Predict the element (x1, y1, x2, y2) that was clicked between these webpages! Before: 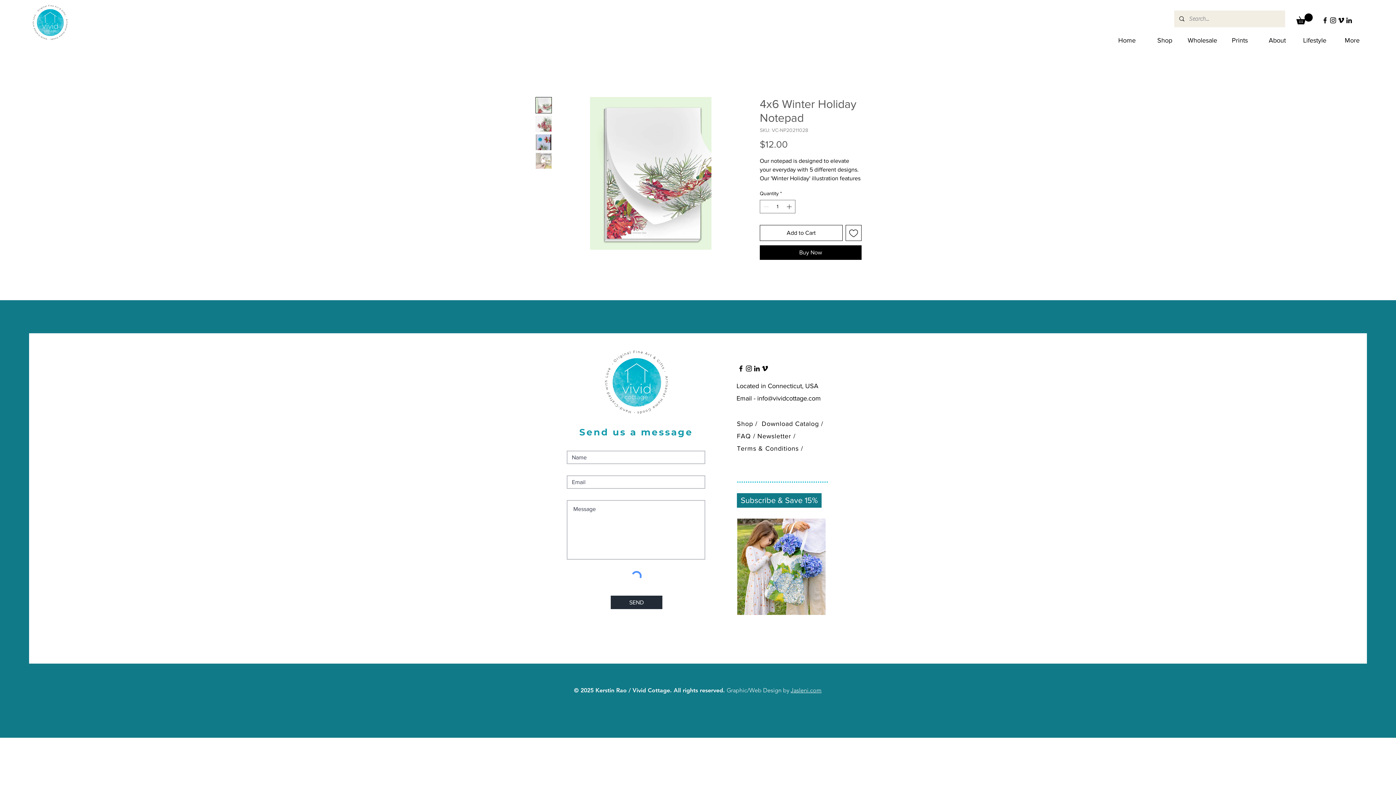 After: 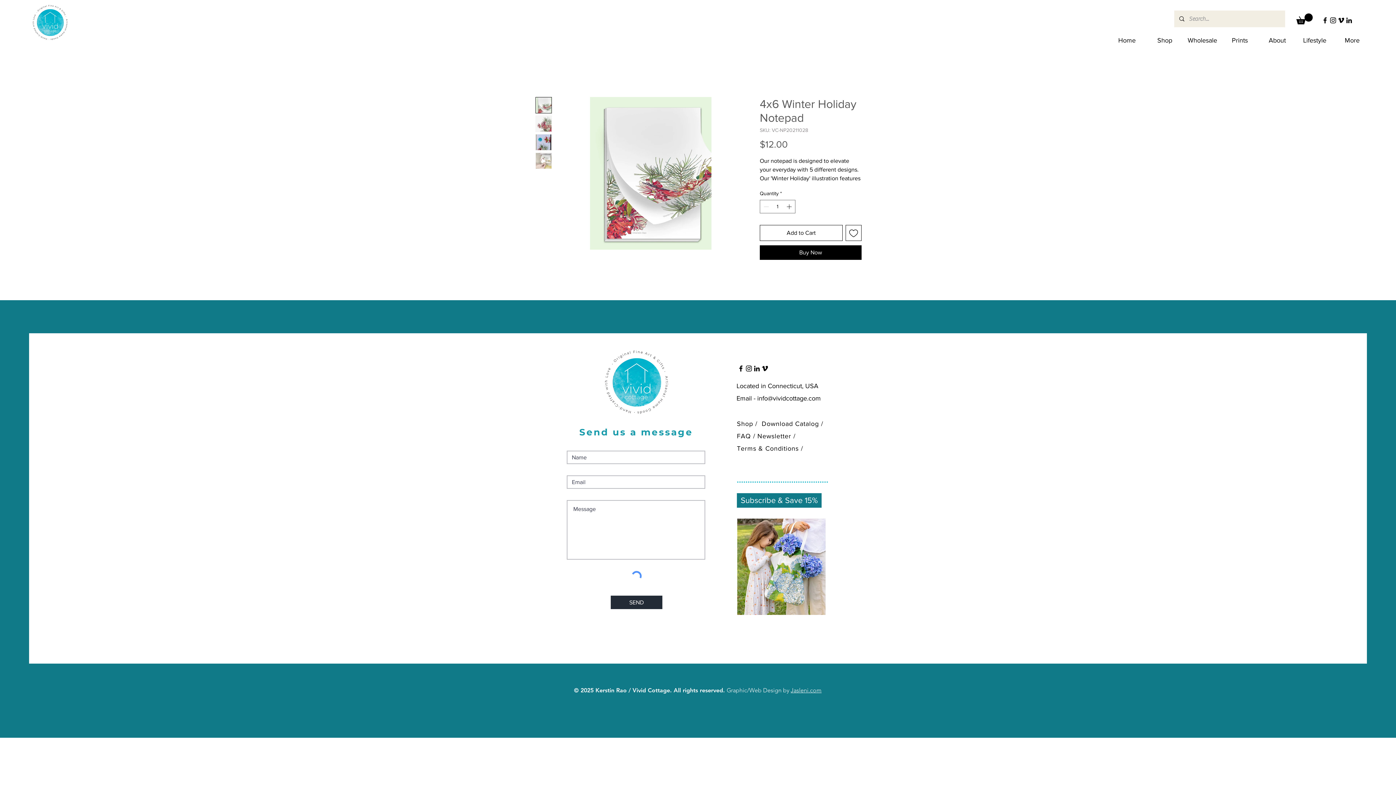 Action: label: Vimeo bbox: (1337, 16, 1345, 24)